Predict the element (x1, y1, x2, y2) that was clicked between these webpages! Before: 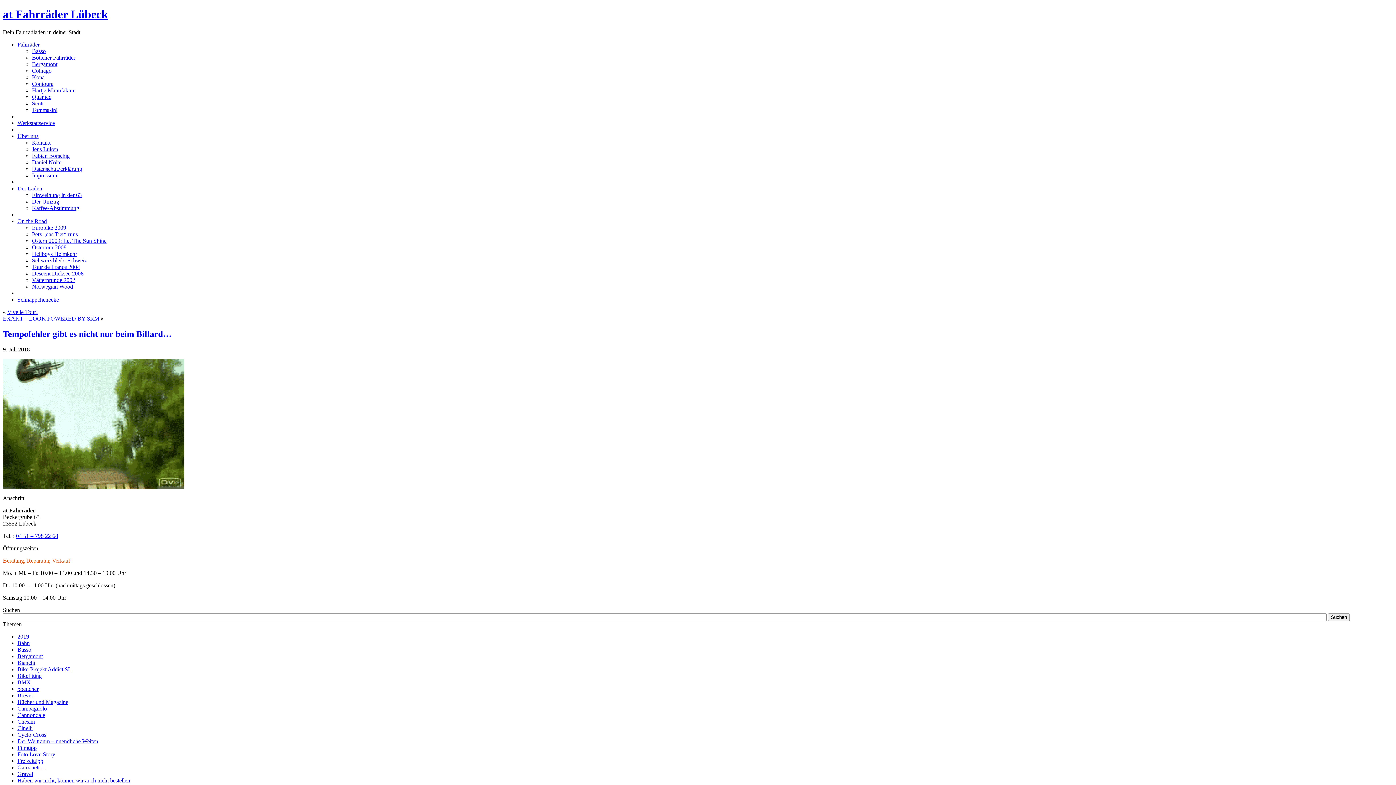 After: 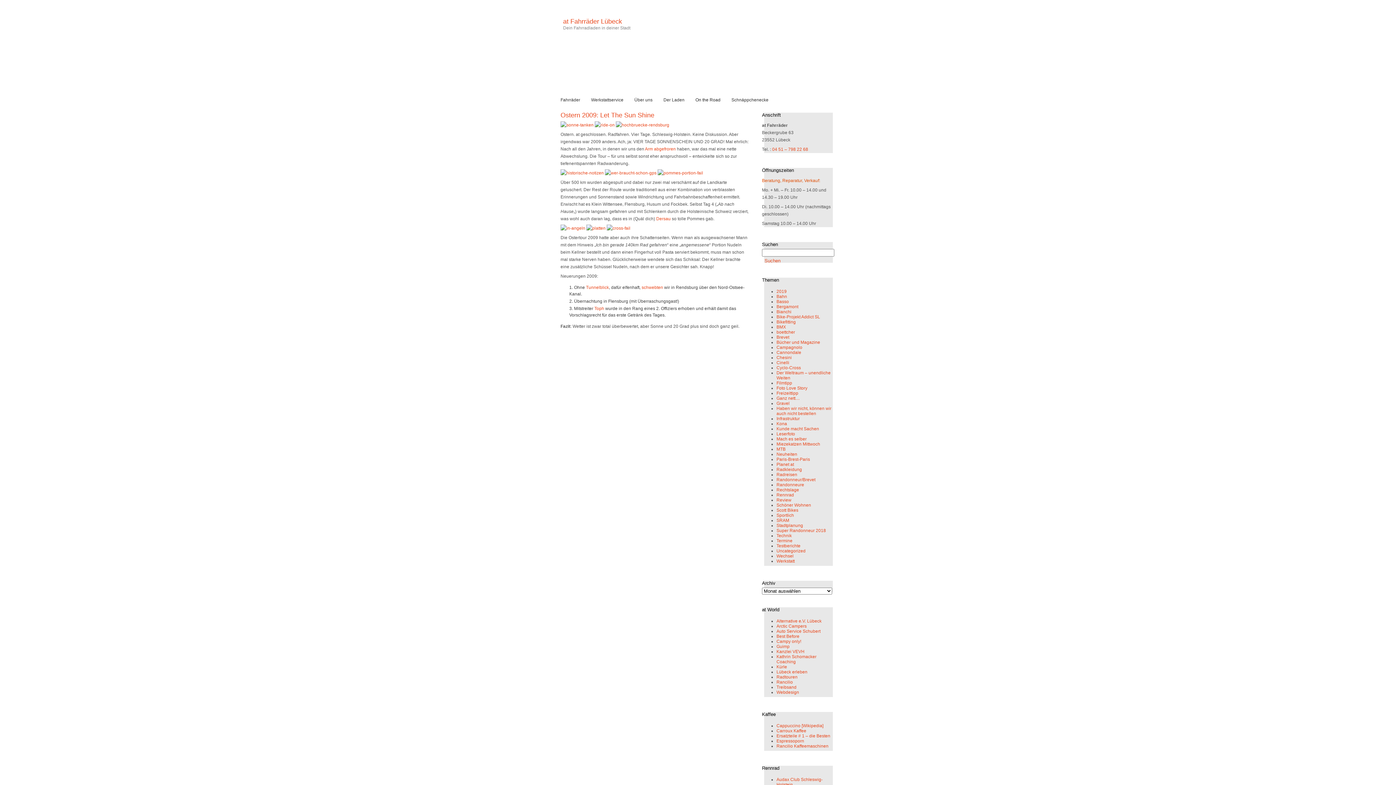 Action: label: Ostern 2009: Let The Sun Shine bbox: (32, 237, 106, 243)